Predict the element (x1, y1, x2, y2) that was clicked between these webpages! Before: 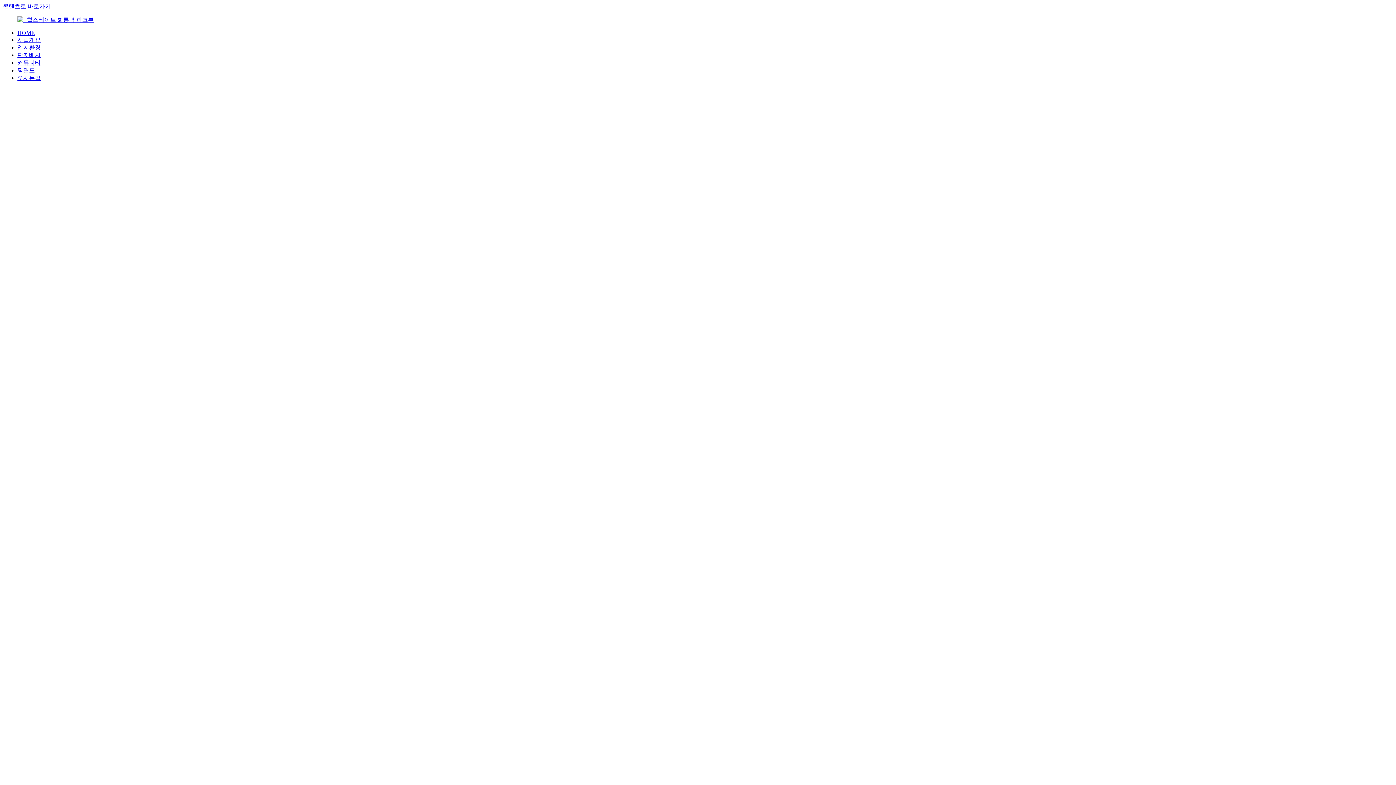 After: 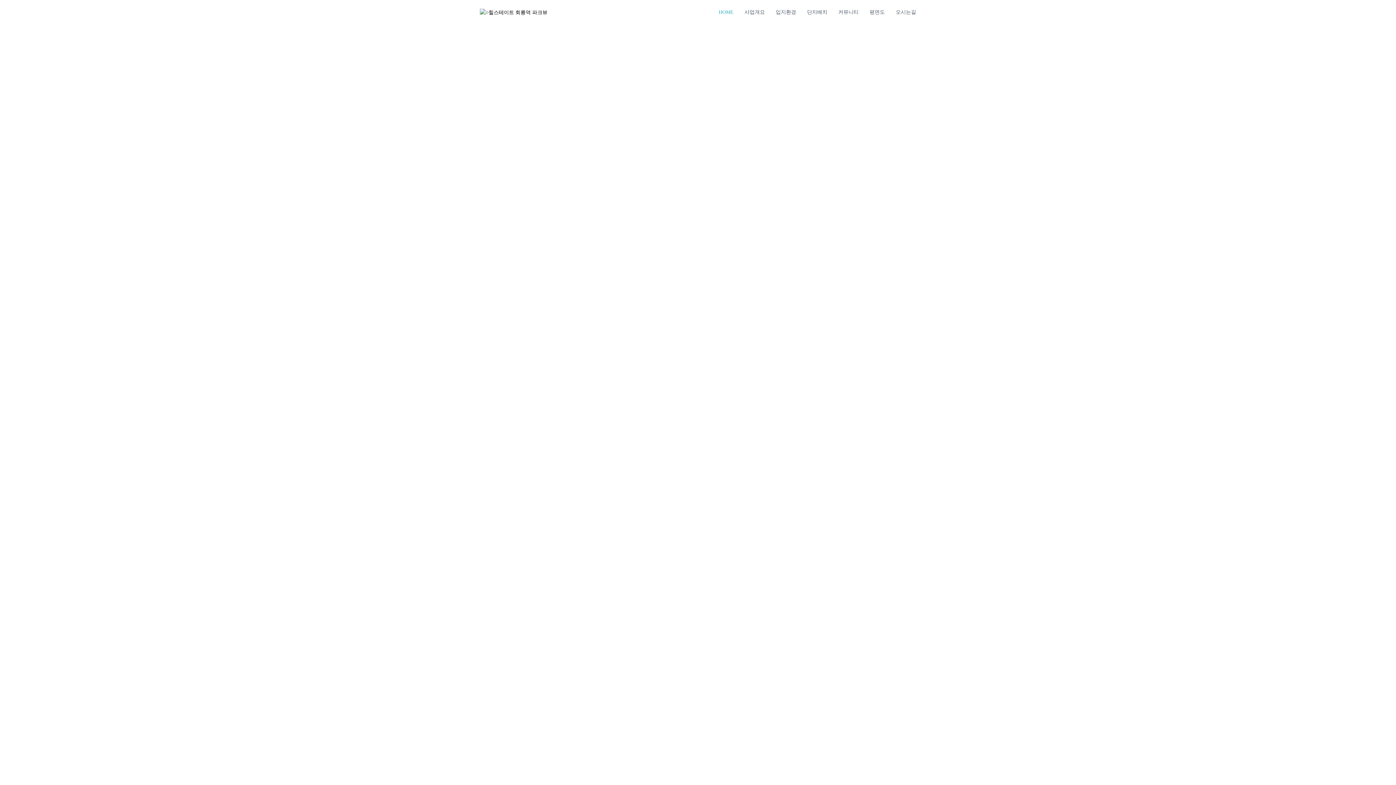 Action: label: HOME bbox: (17, 29, 34, 36)